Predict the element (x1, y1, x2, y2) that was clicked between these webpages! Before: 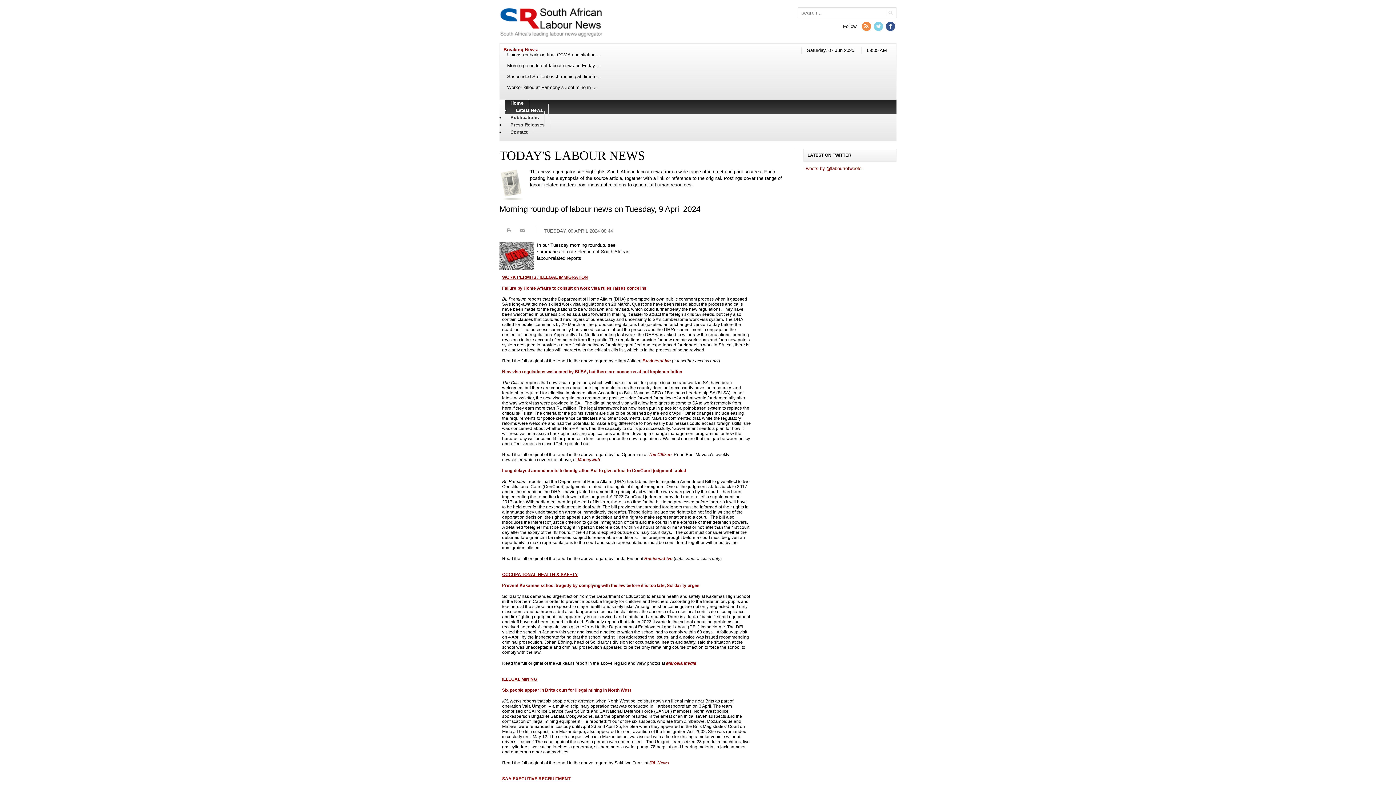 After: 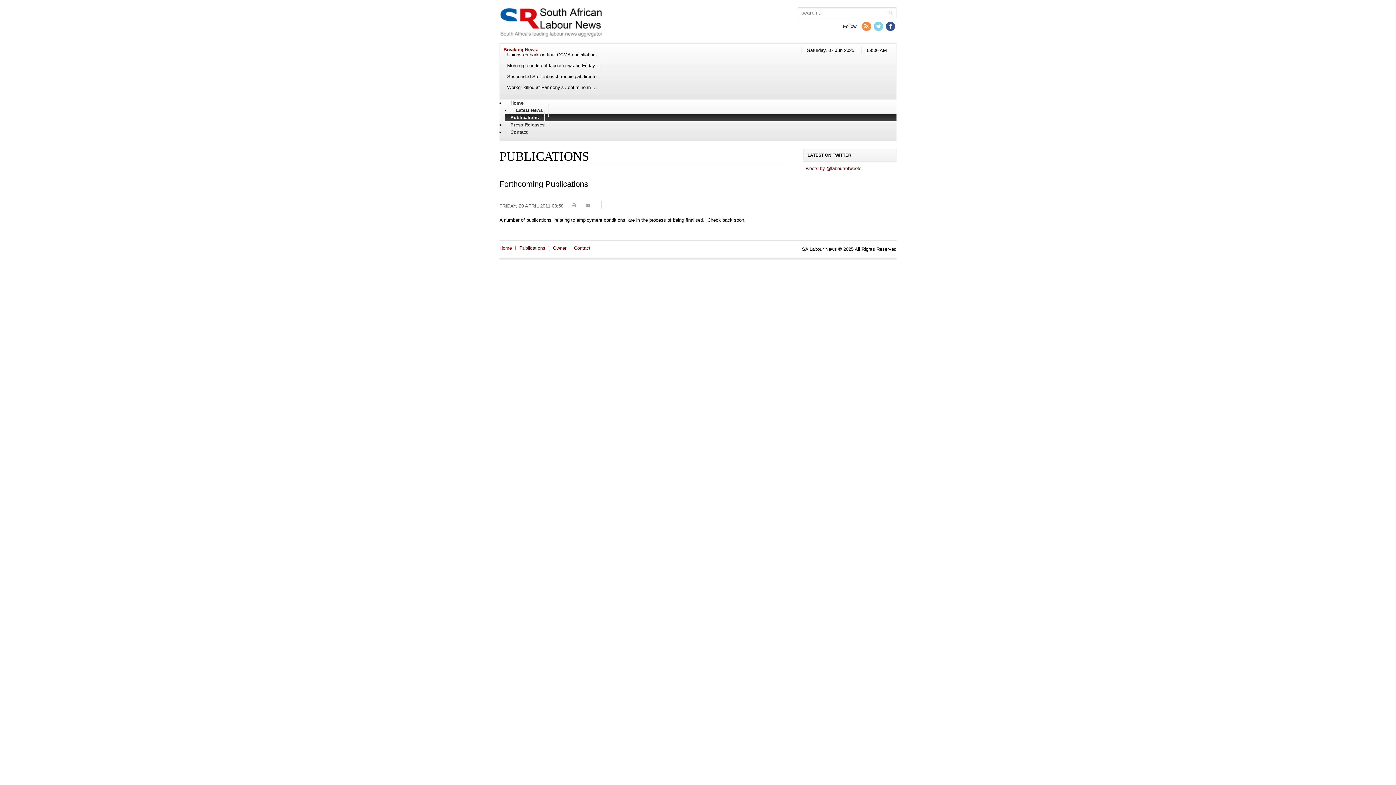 Action: bbox: (505, 111, 544, 124) label: Publications